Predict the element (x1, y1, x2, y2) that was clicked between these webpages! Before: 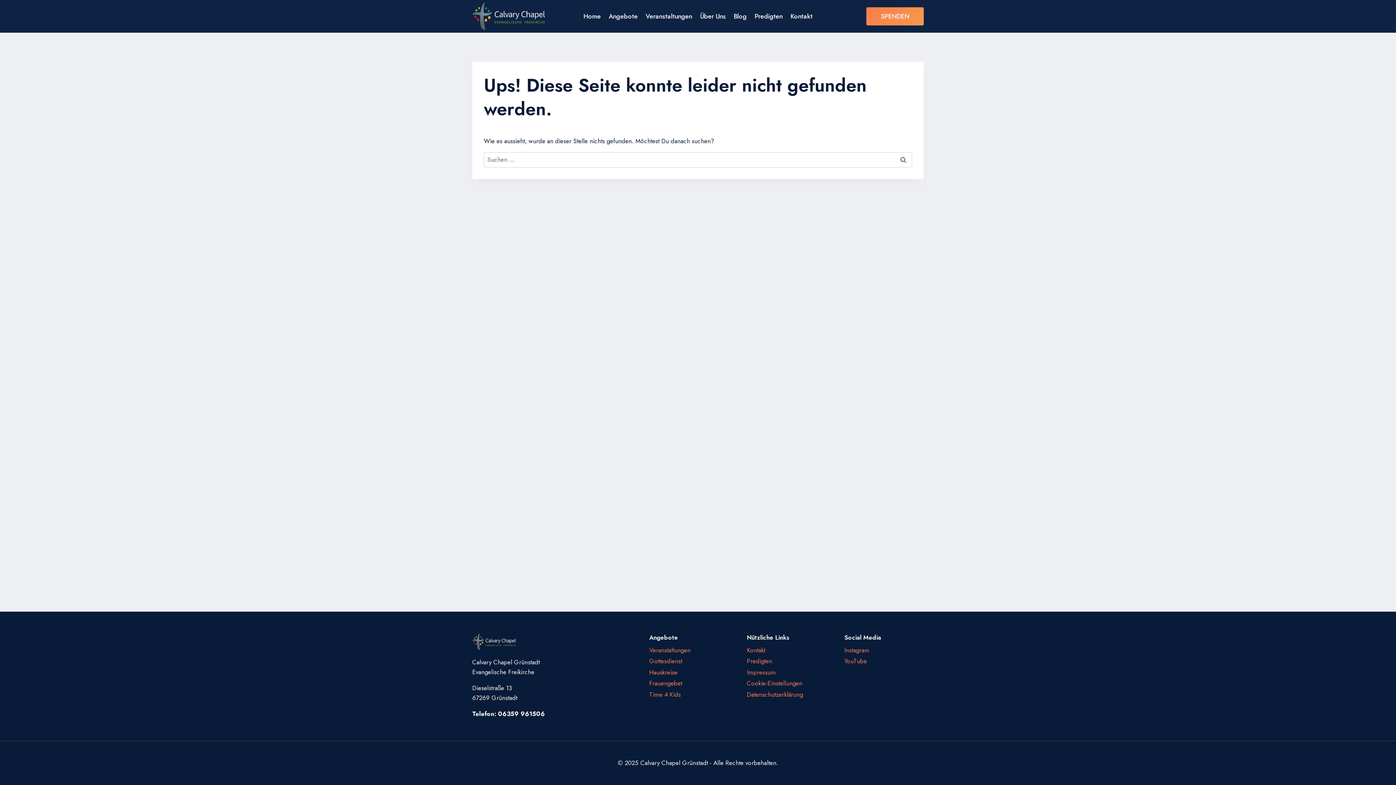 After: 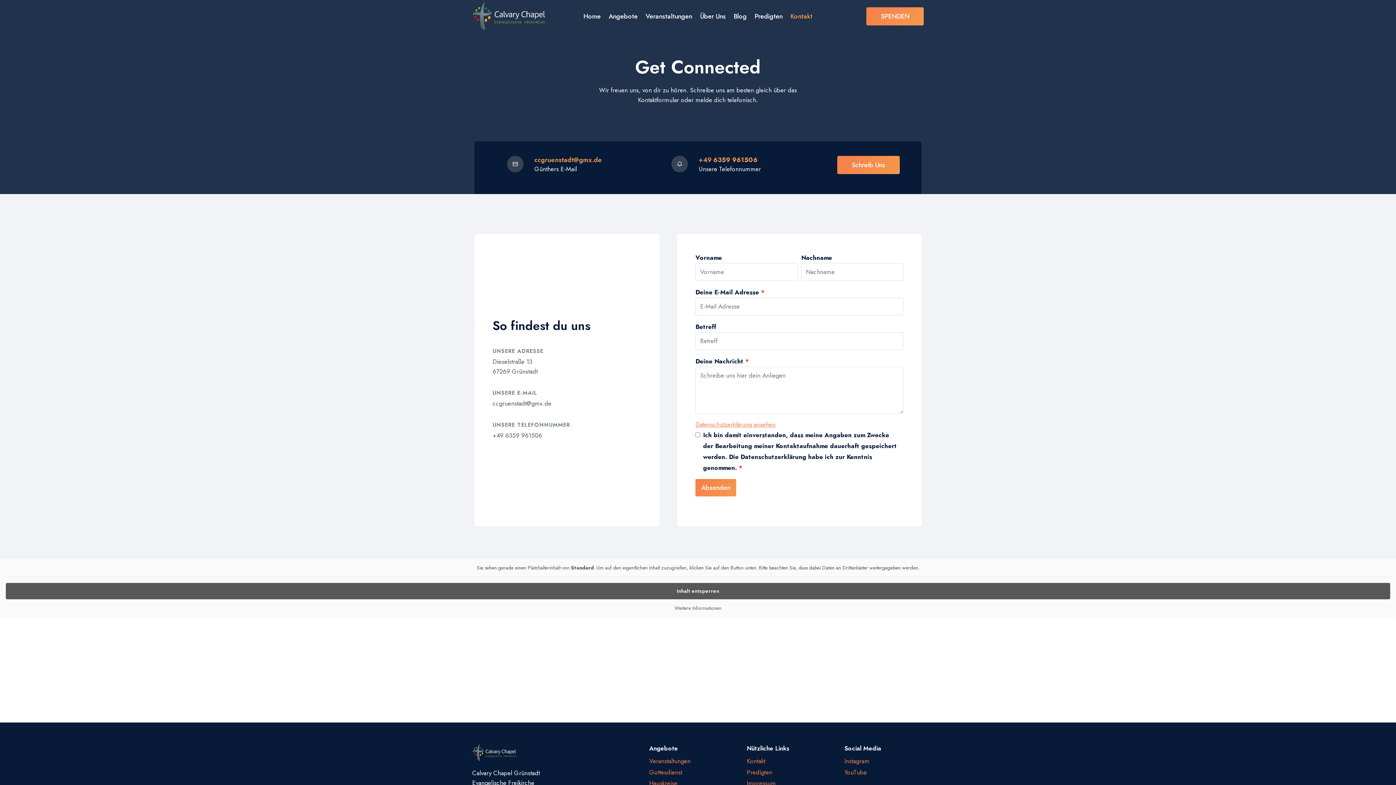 Action: label: Kontakt bbox: (746, 645, 826, 656)